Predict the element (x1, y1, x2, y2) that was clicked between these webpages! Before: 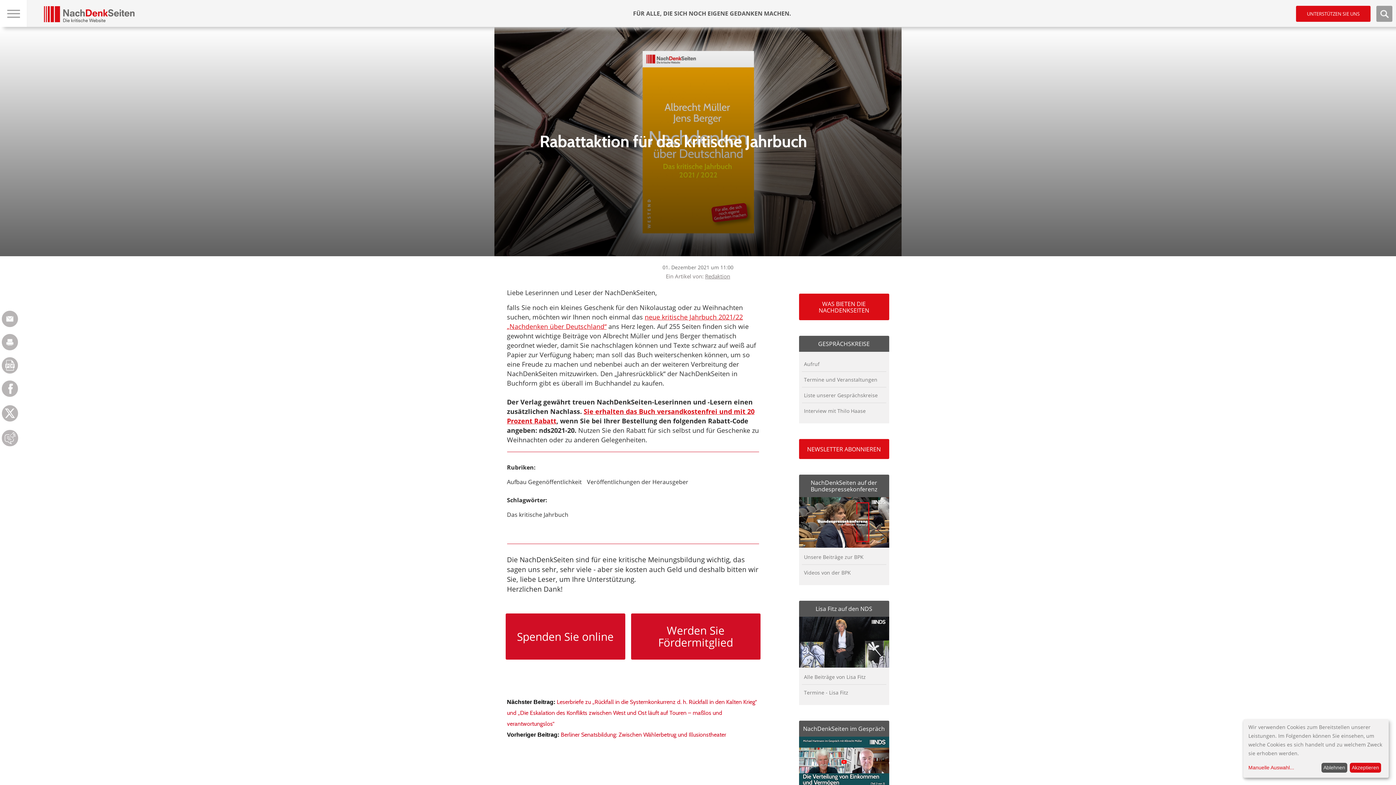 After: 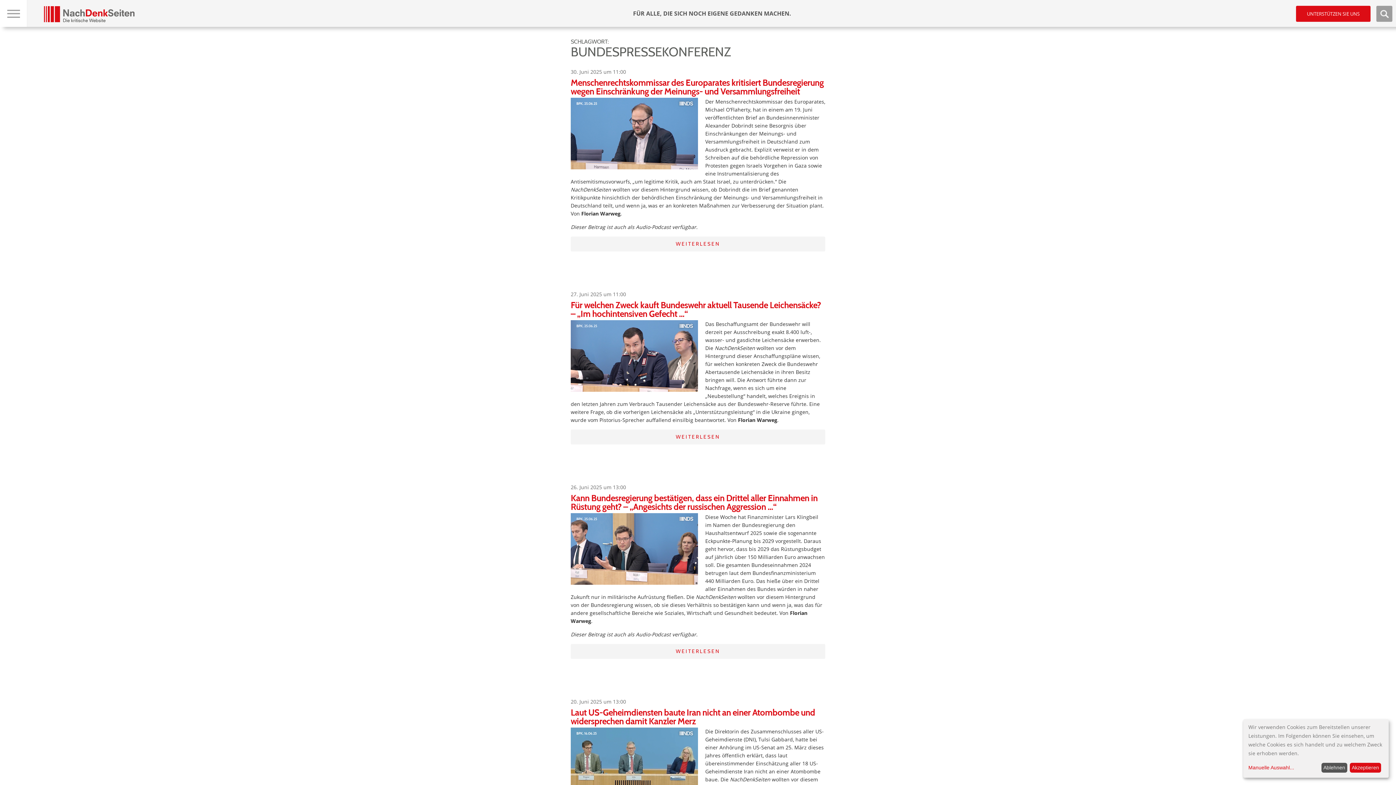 Action: bbox: (810, 478, 877, 493) label: NachDenkSeiten auf der Bundespressekonferenz